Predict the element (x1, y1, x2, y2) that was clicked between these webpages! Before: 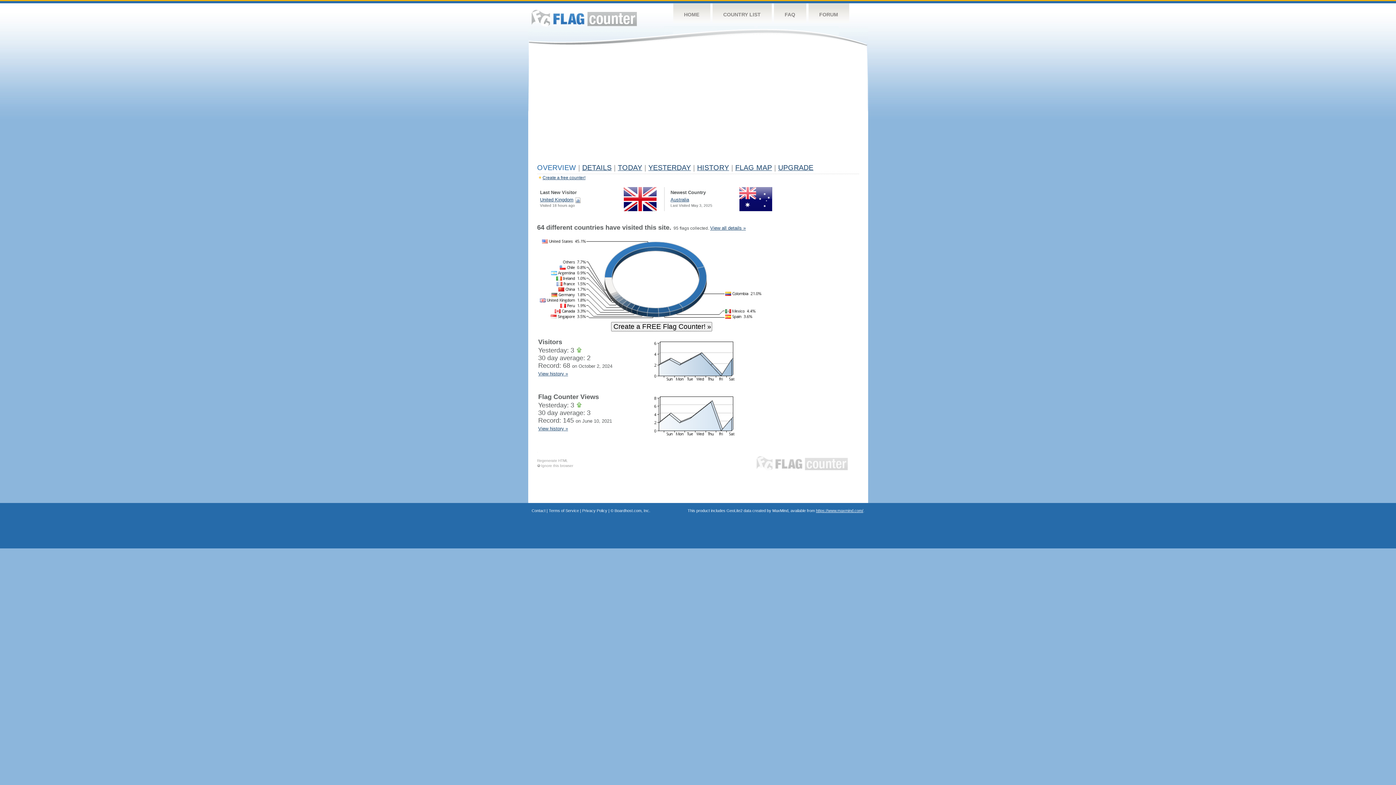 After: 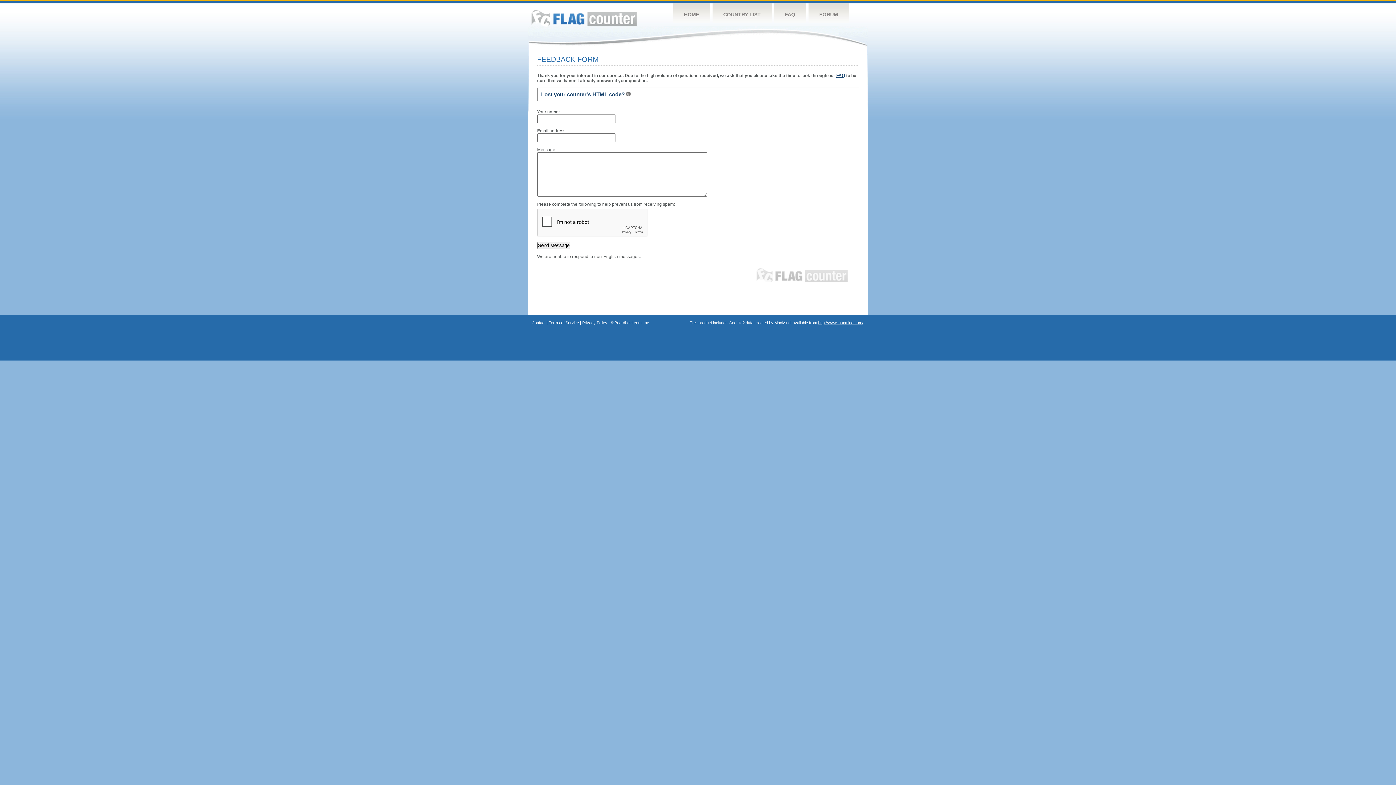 Action: label: Contact bbox: (531, 508, 545, 513)